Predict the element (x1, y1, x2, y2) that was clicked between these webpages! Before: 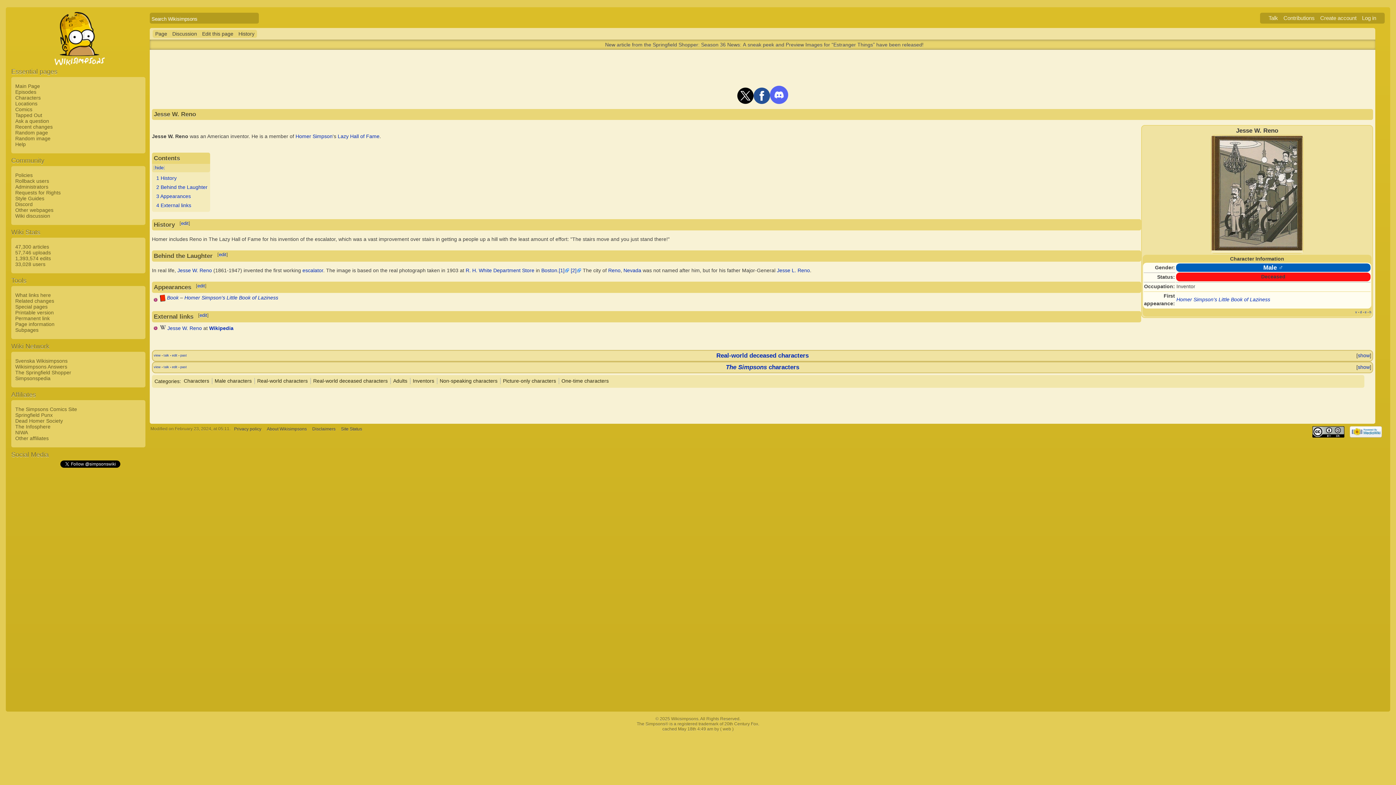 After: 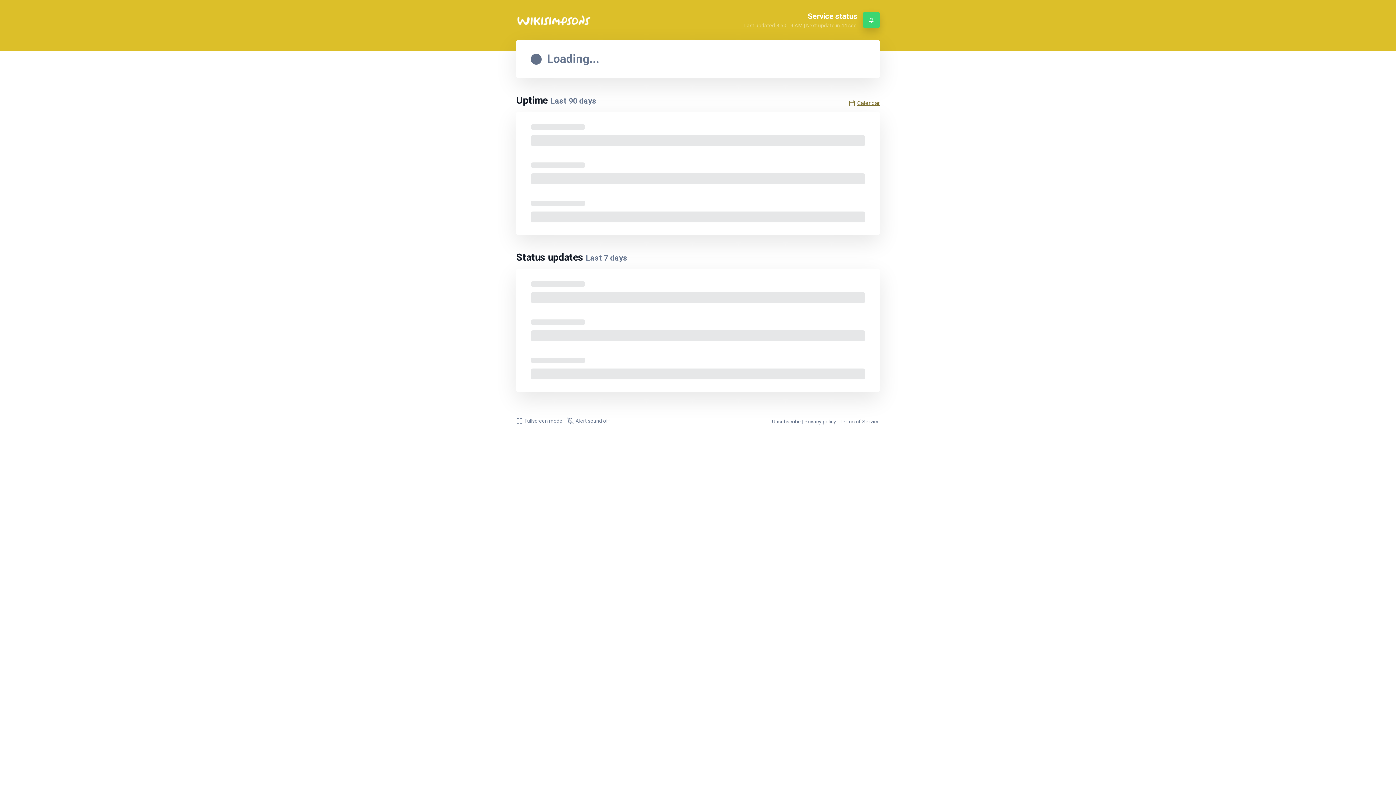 Action: bbox: (338, 425, 364, 432) label: Site Status